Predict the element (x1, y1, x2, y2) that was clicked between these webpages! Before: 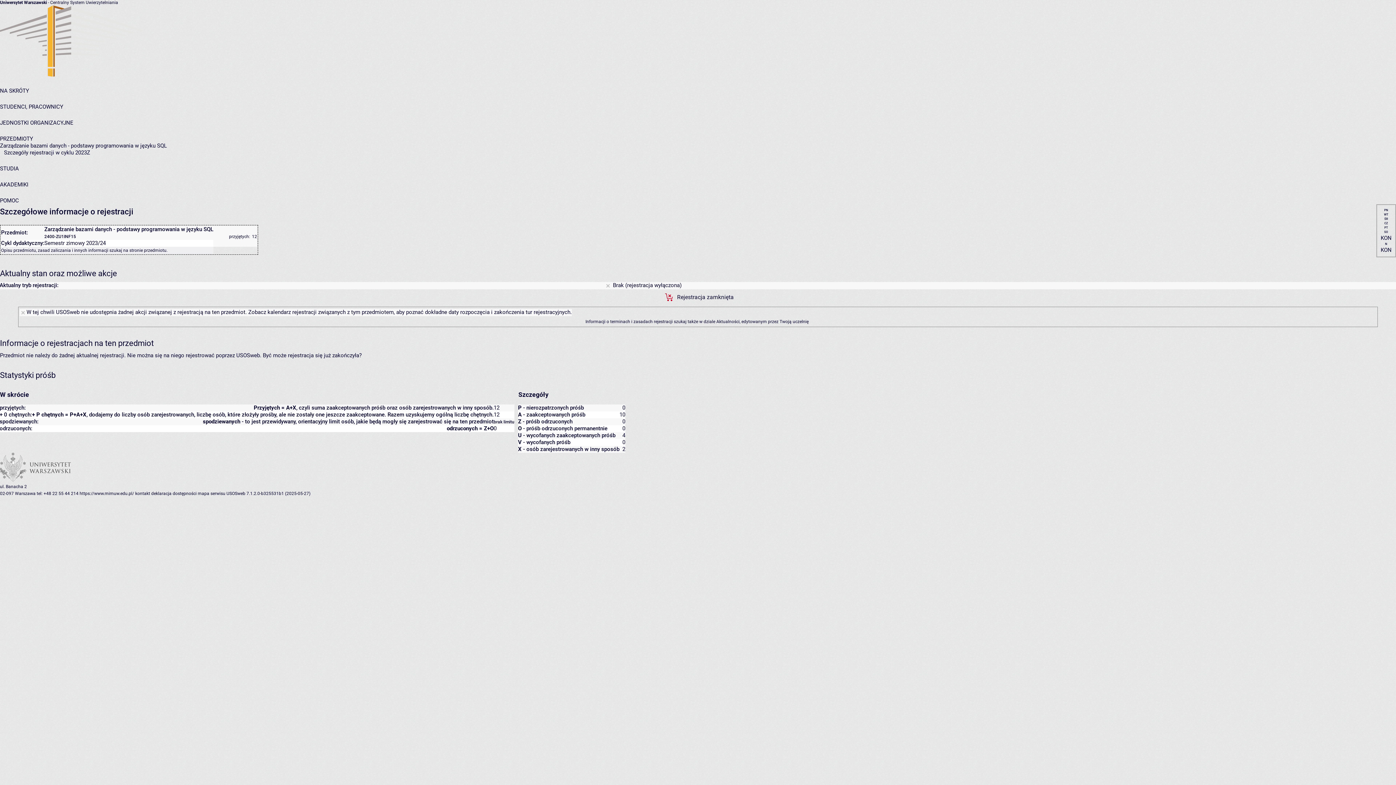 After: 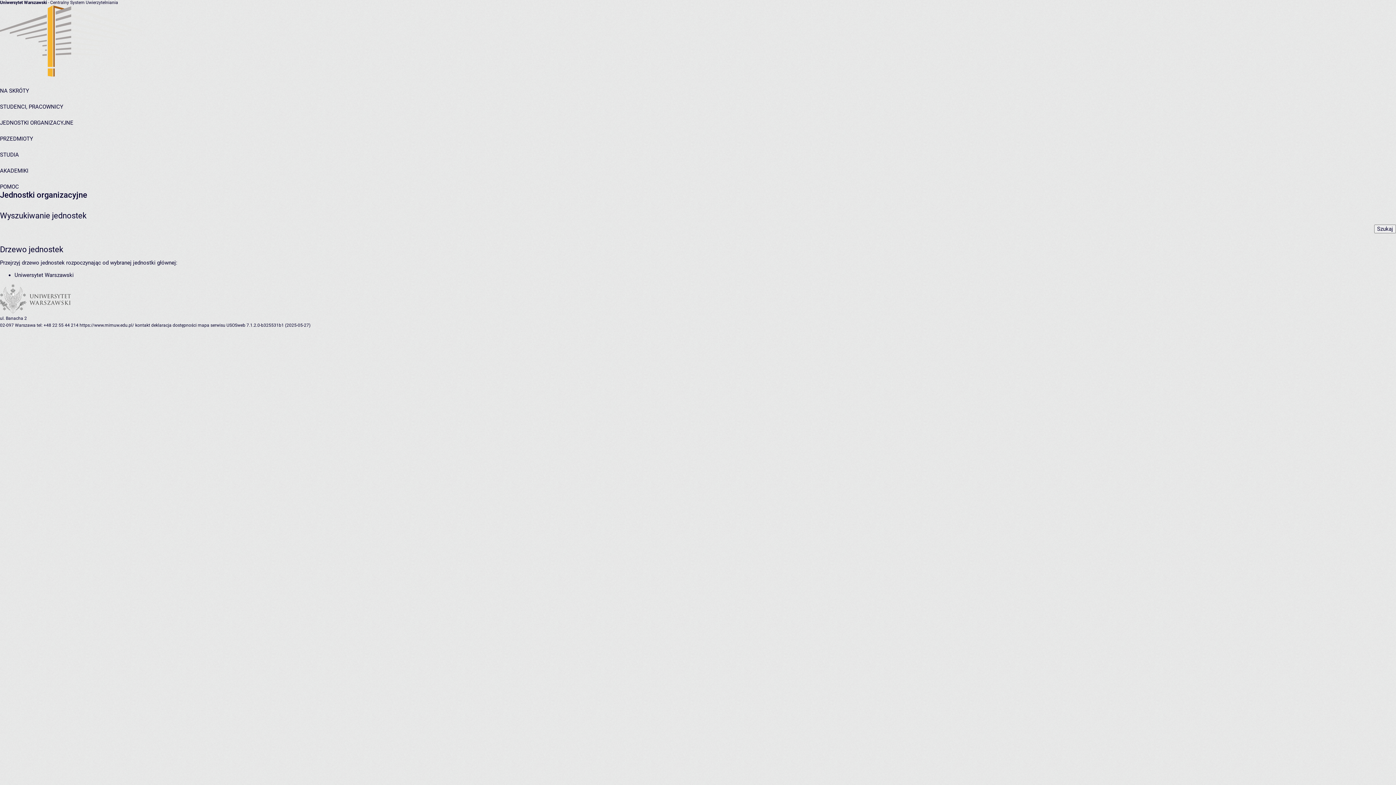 Action: bbox: (0, 119, 73, 126) label: JEDNOSTKI ORGANIZACYJNE